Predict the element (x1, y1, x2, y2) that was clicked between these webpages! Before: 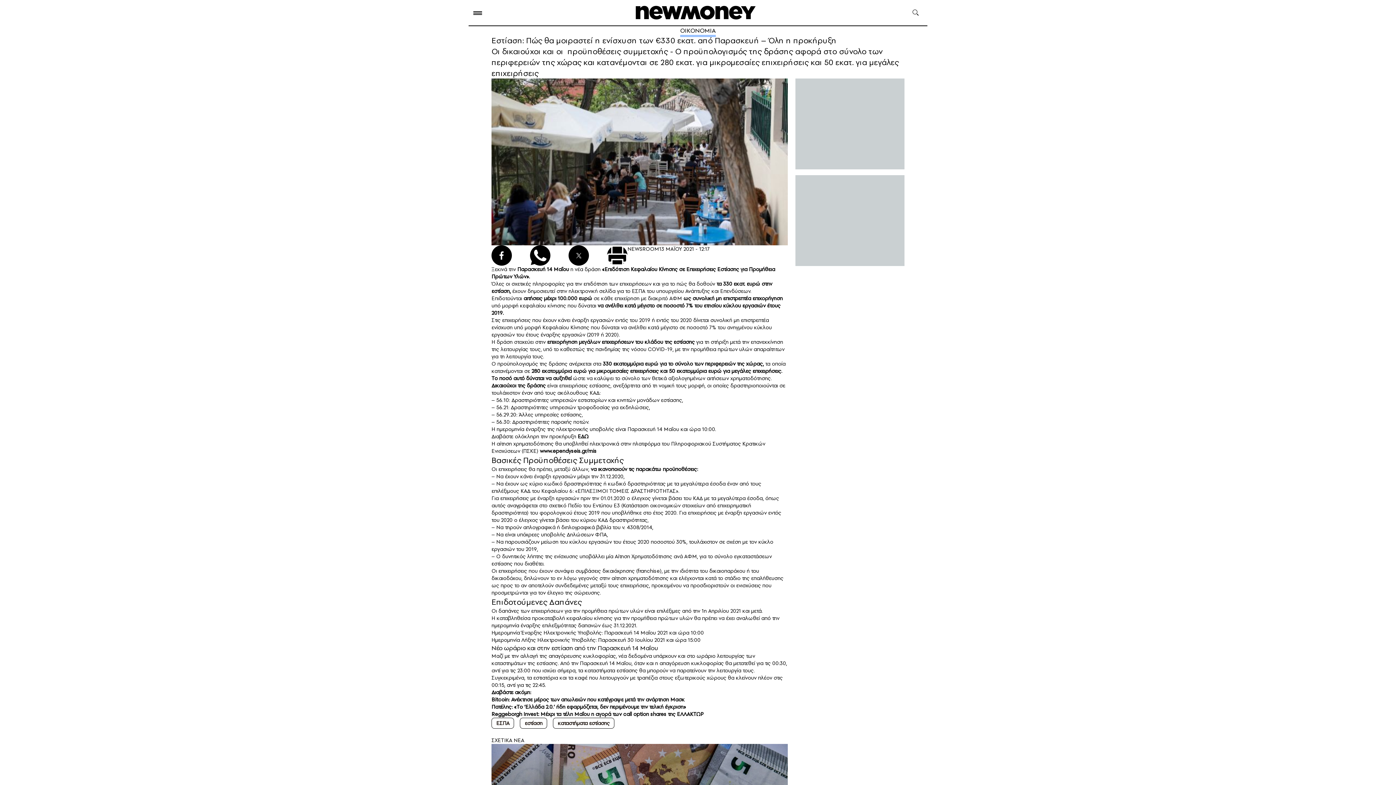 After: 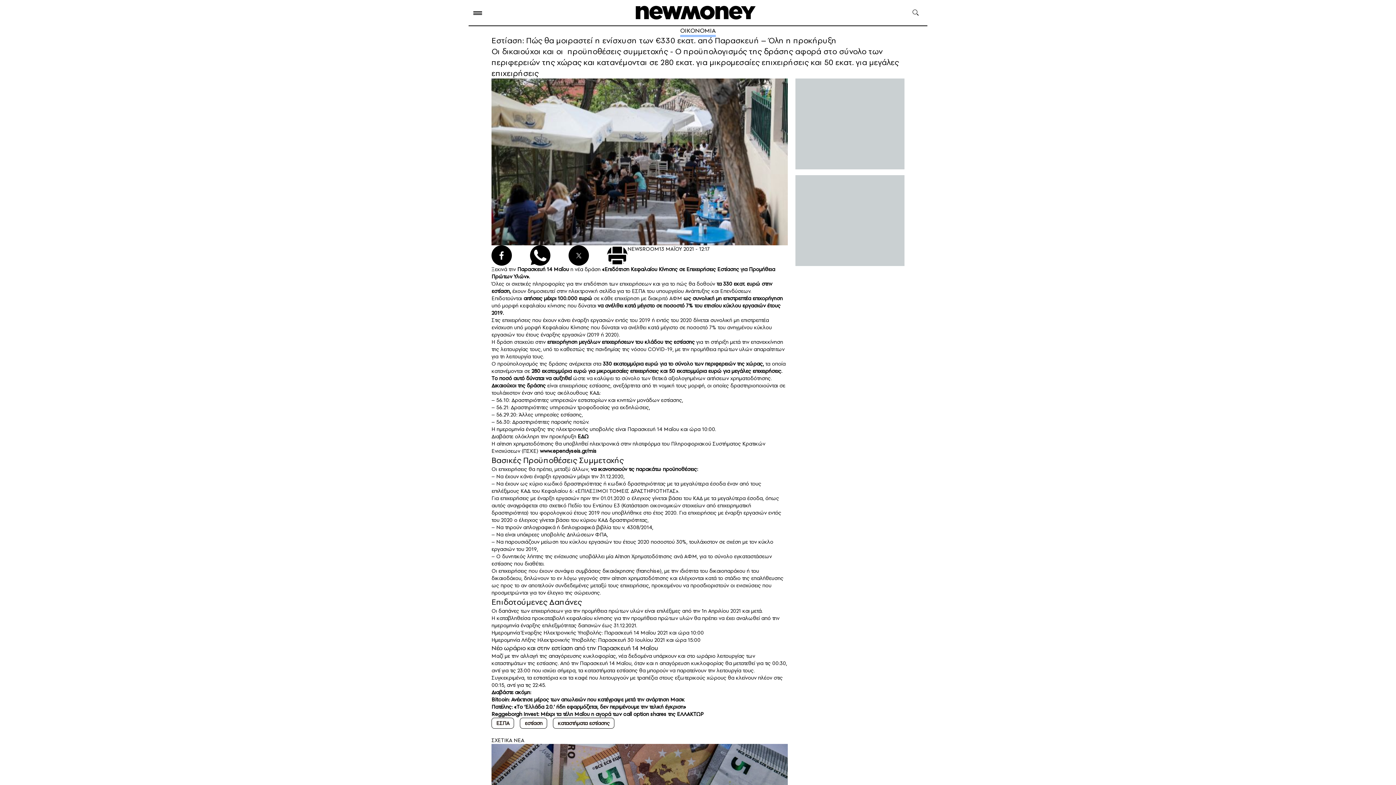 Action: label: ΕΔΩ bbox: (577, 433, 588, 440)